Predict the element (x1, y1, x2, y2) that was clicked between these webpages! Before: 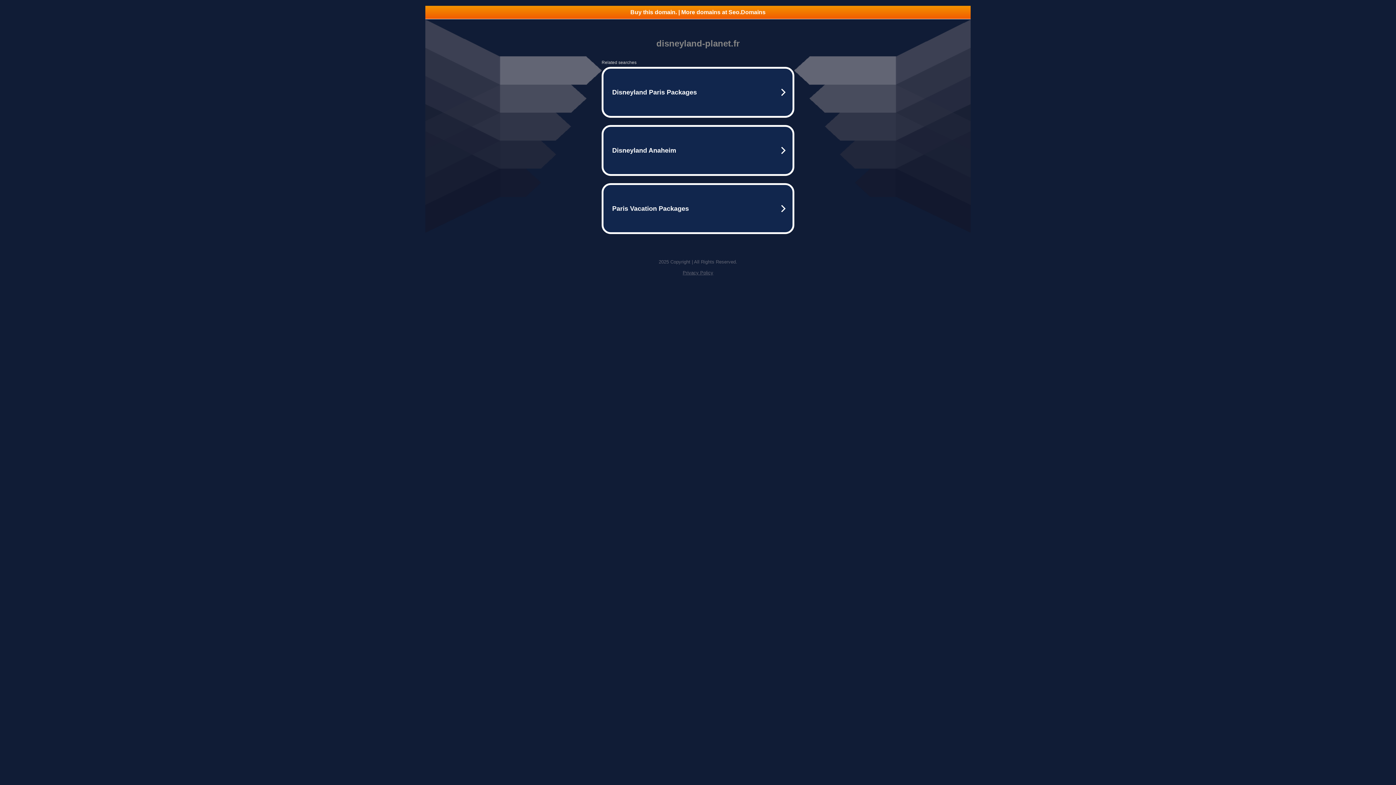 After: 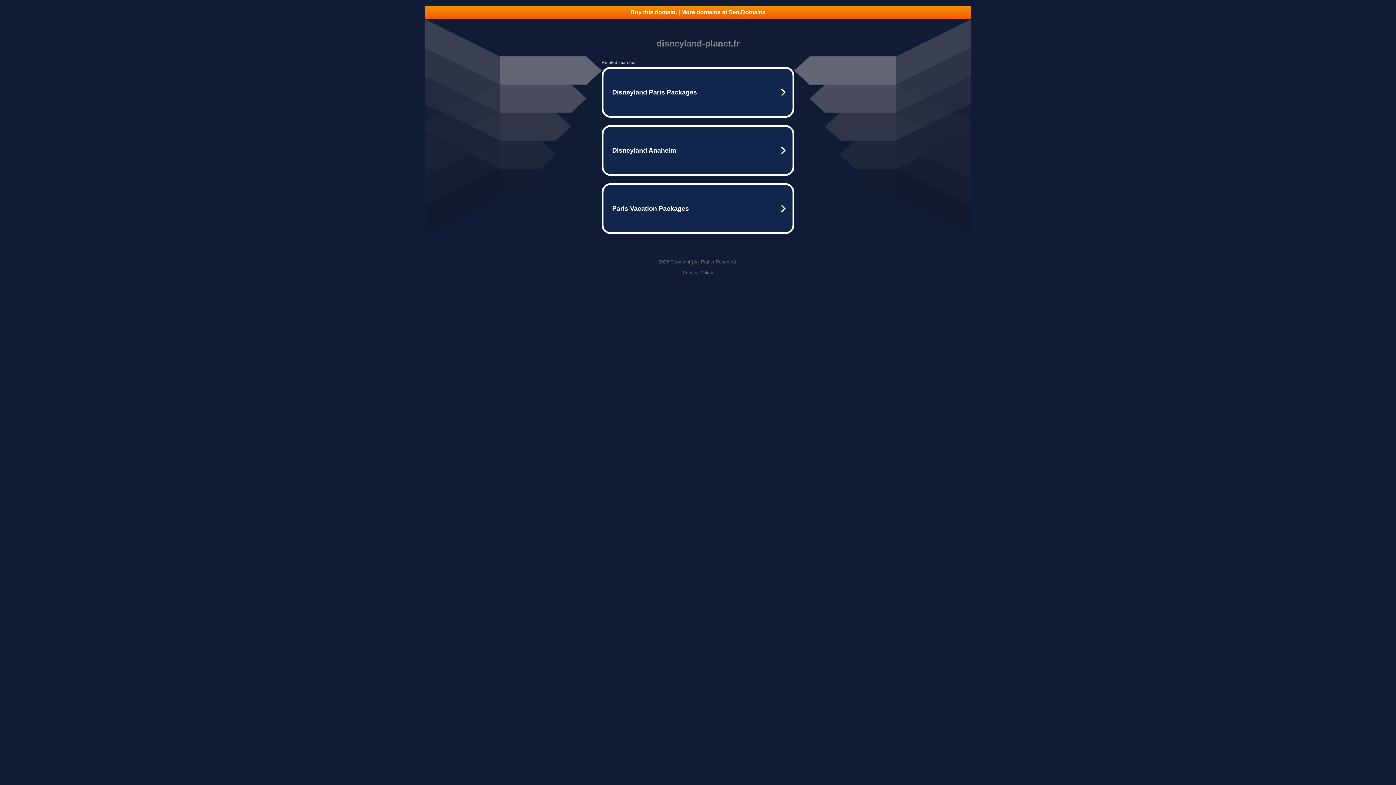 Action: bbox: (682, 270, 713, 275) label: Privacy Policy